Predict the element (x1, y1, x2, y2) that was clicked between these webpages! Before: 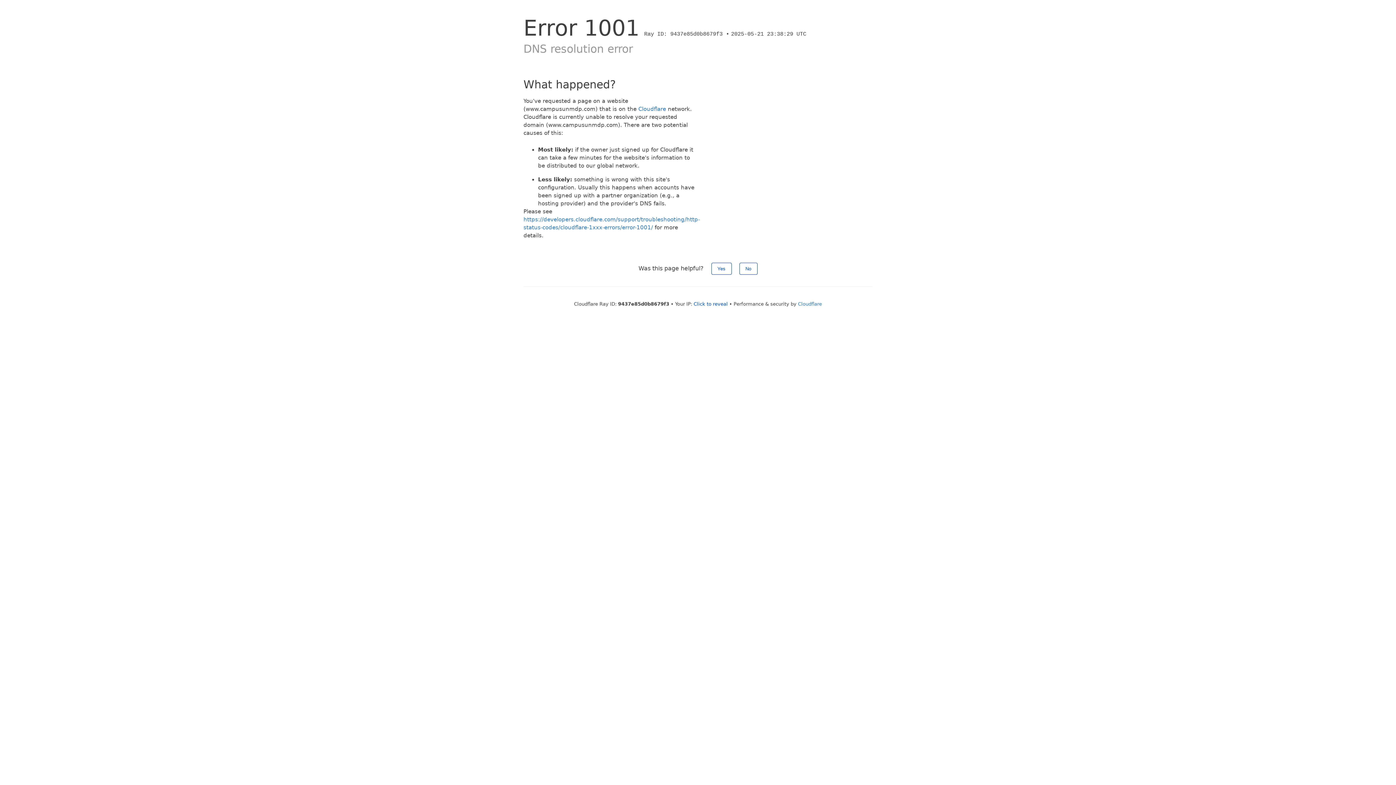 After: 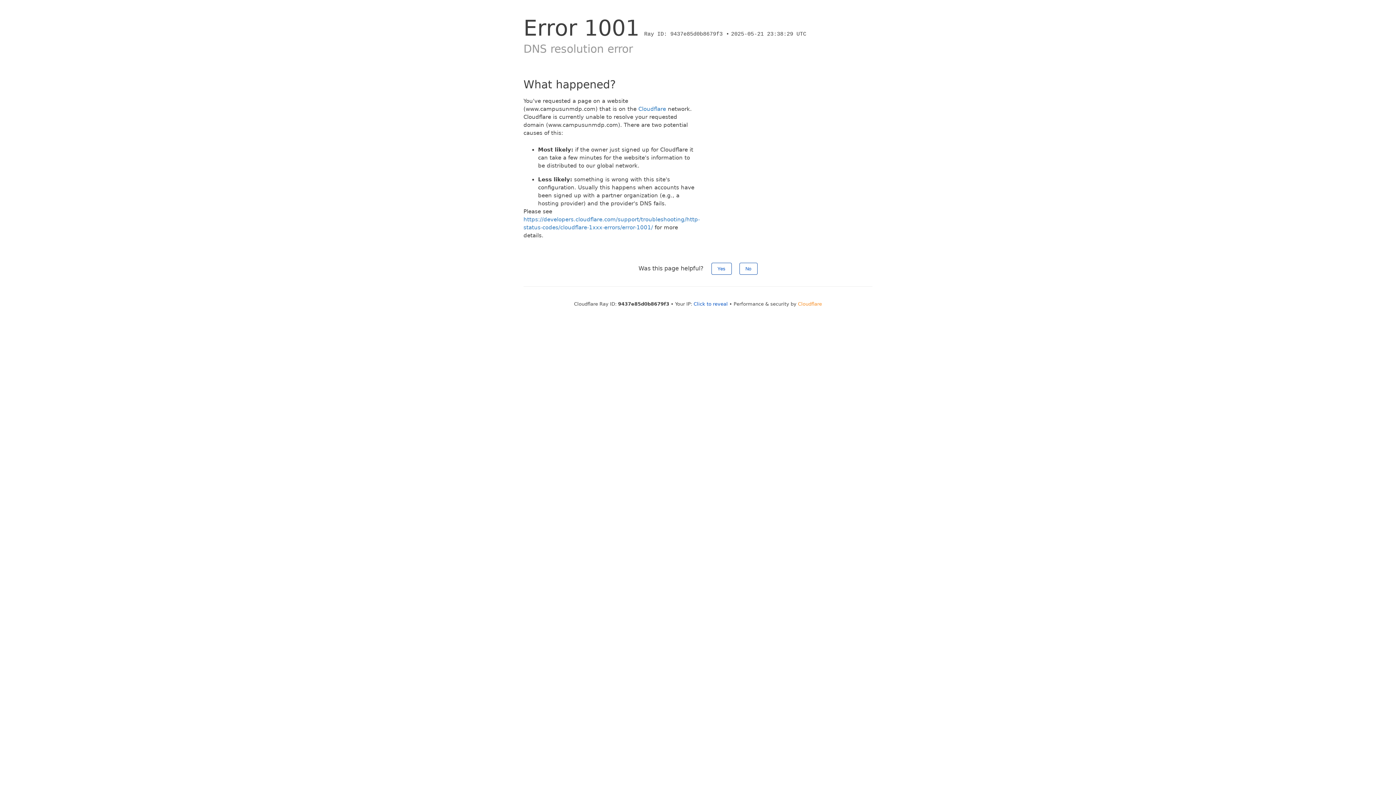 Action: bbox: (798, 301, 822, 306) label: Cloudflare